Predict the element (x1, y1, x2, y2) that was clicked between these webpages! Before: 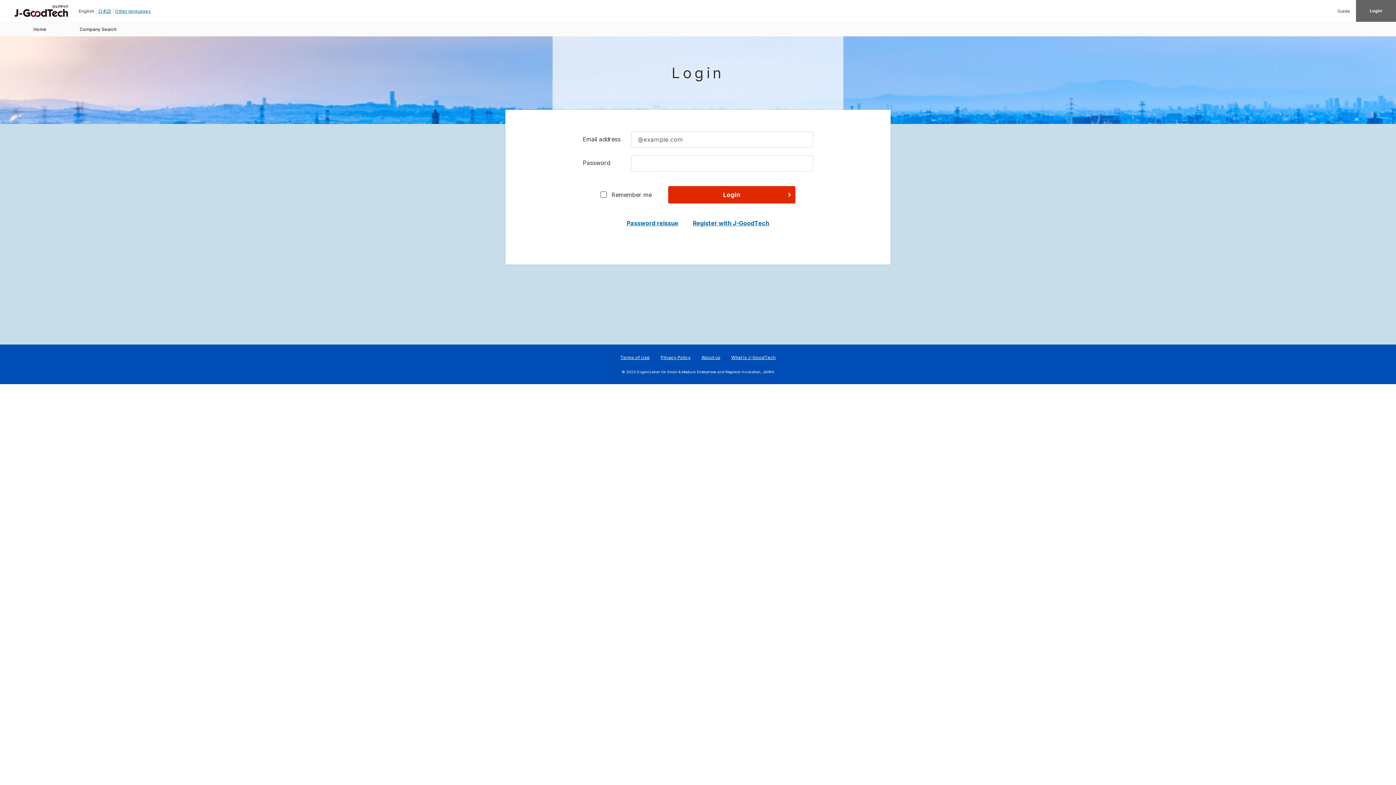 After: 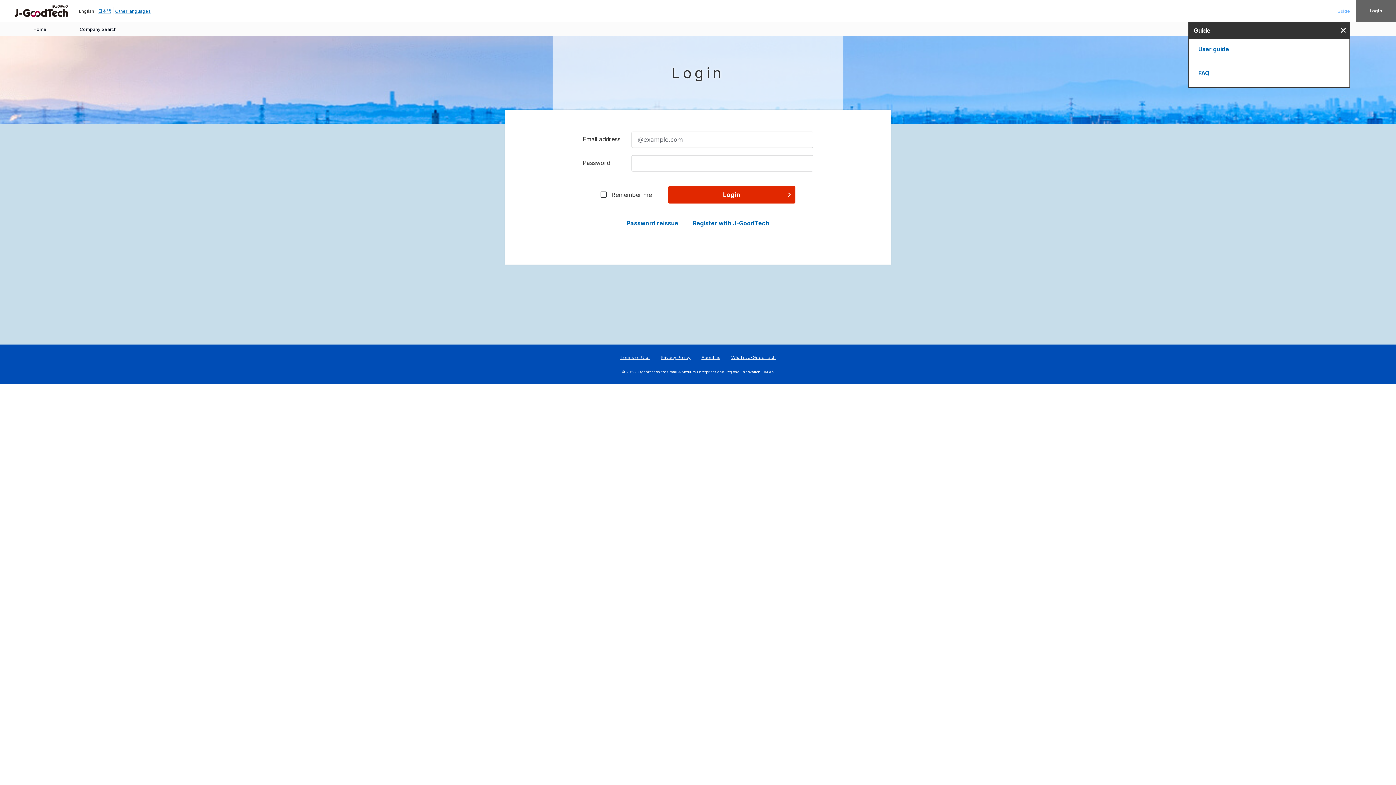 Action: bbox: (1337, 8, 1350, 13) label: Guide